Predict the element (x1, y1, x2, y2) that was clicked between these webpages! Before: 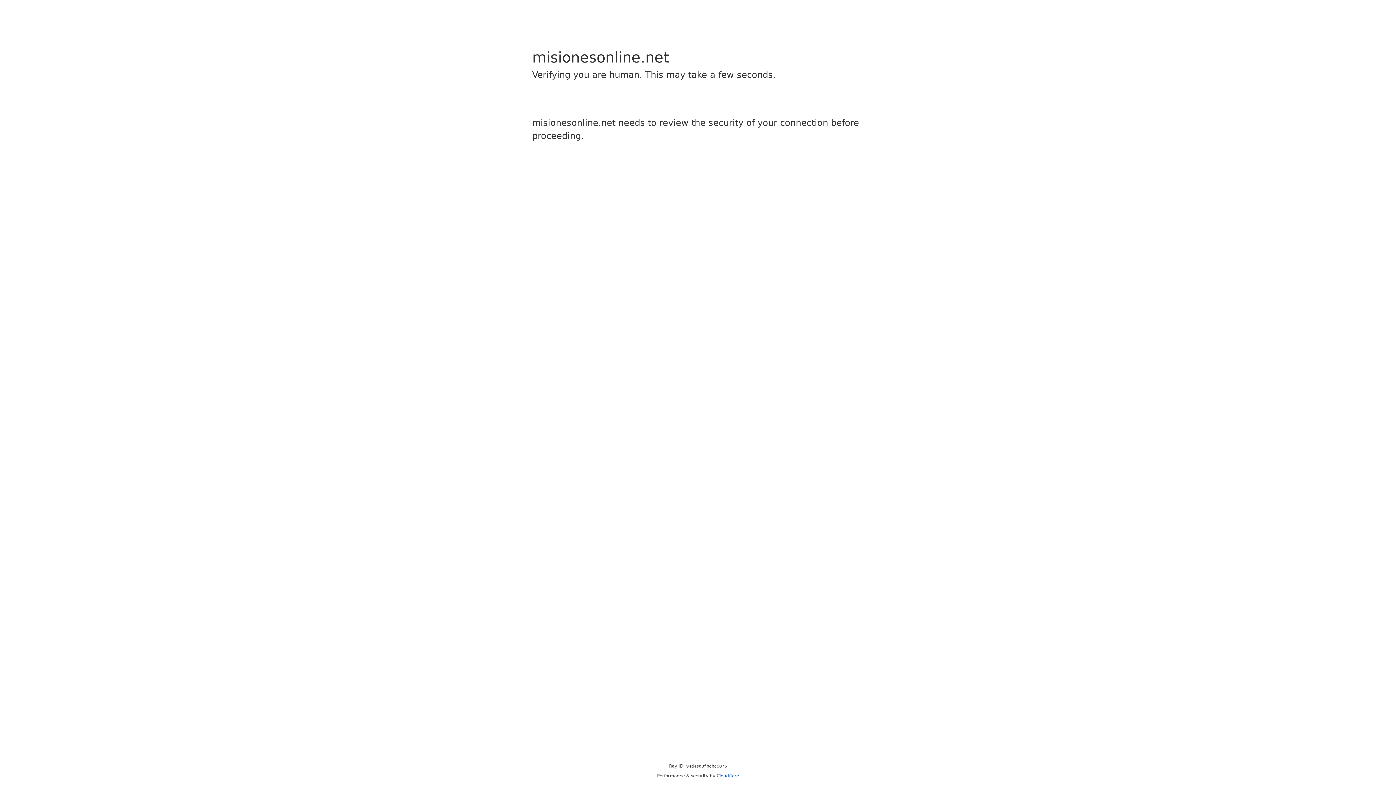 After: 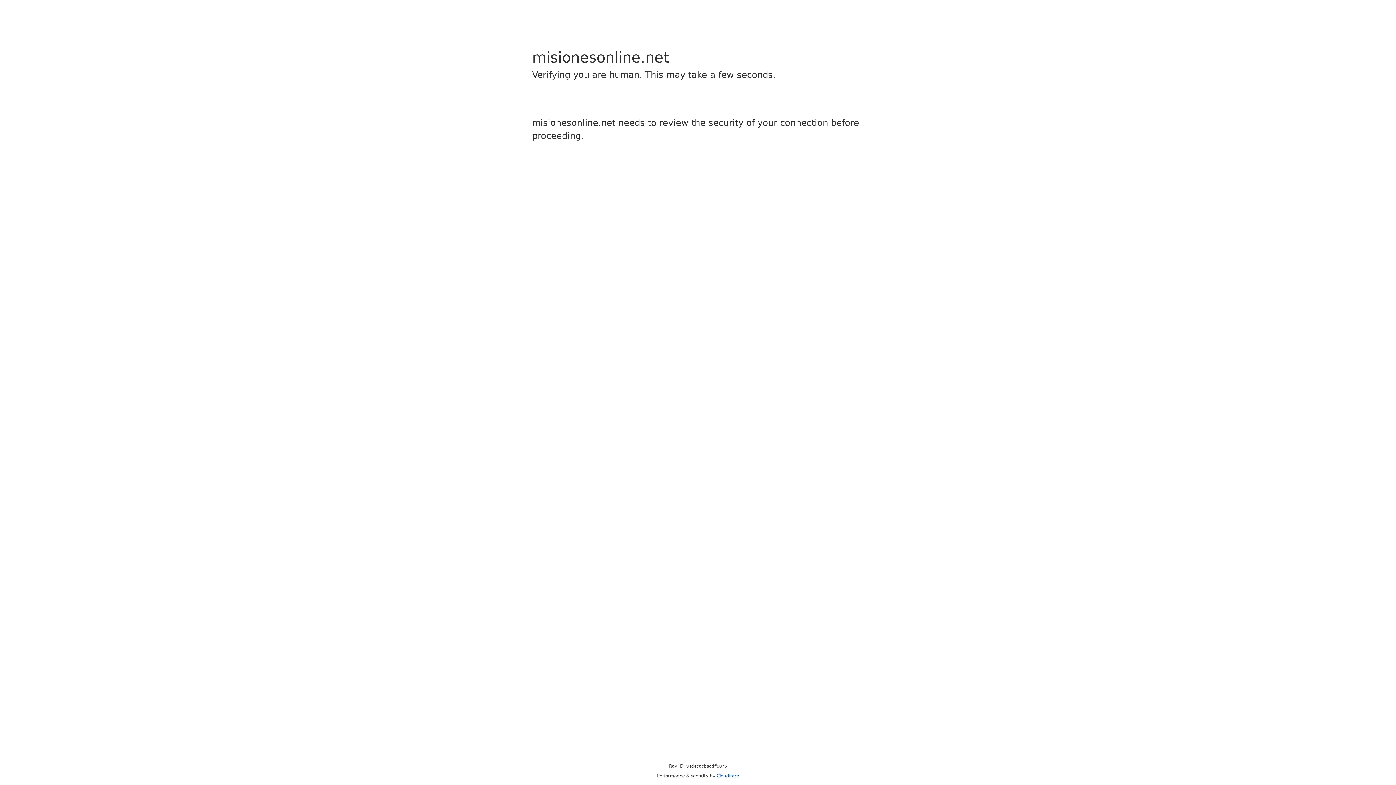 Action: bbox: (716, 773, 739, 778) label: Cloudflare